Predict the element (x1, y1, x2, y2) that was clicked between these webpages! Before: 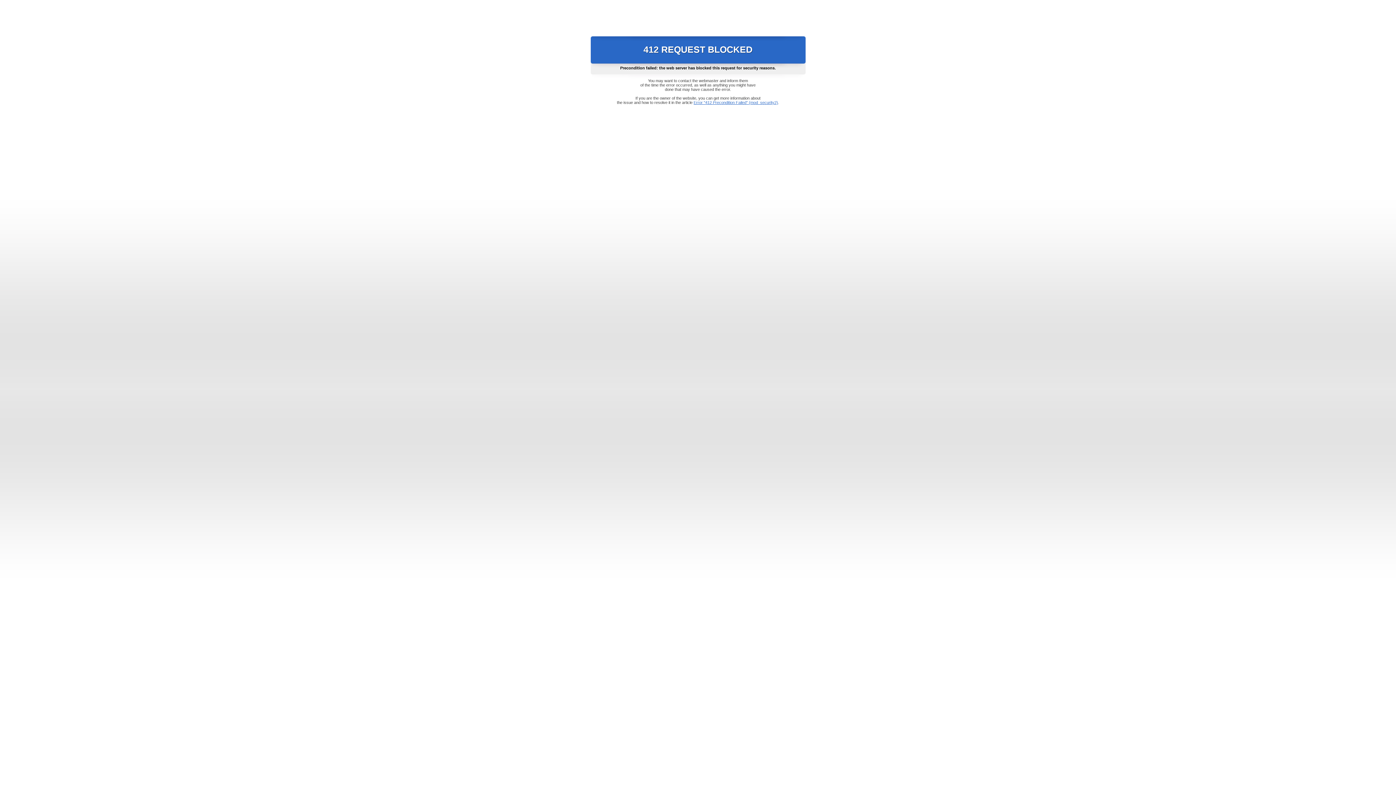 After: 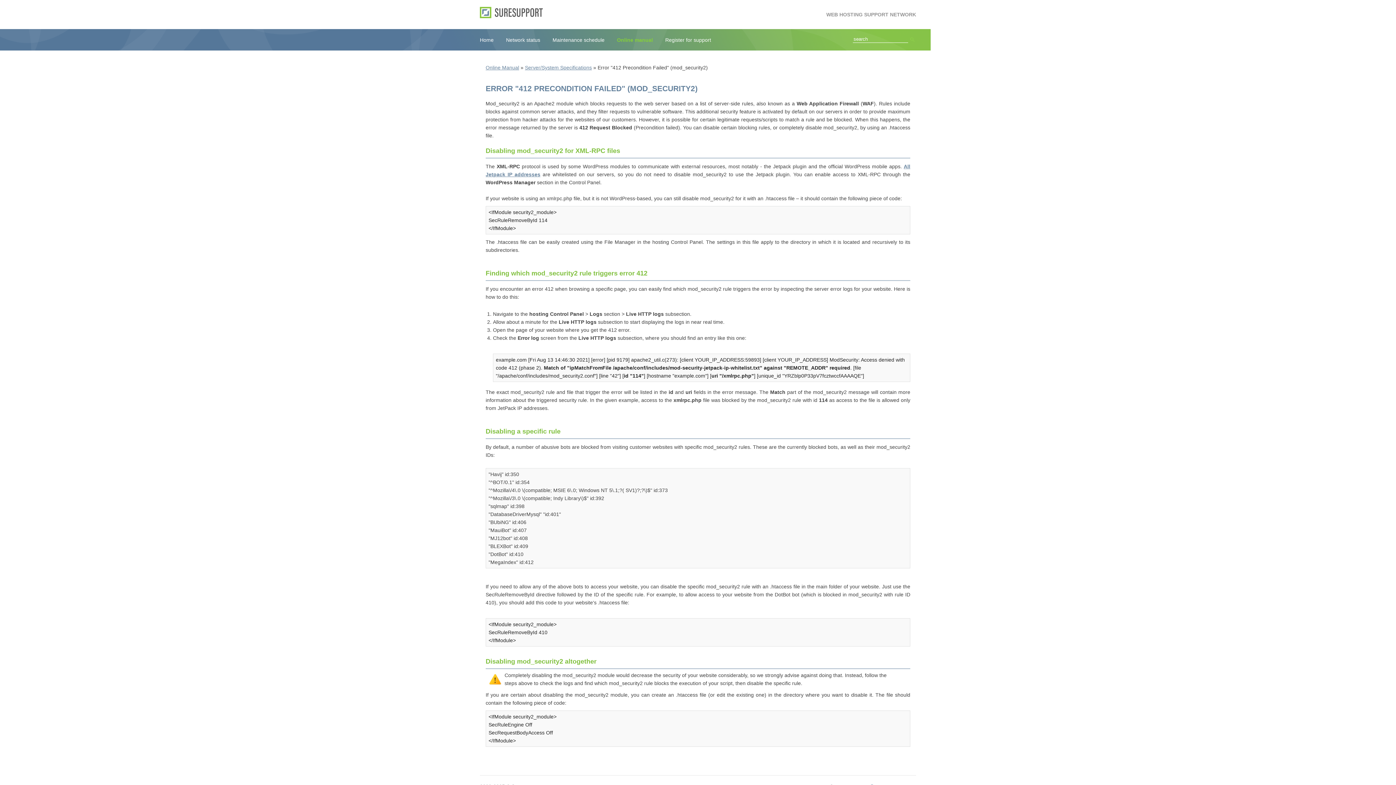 Action: label: Error "412 Precondition Failed" (mod_security2) bbox: (693, 100, 778, 104)